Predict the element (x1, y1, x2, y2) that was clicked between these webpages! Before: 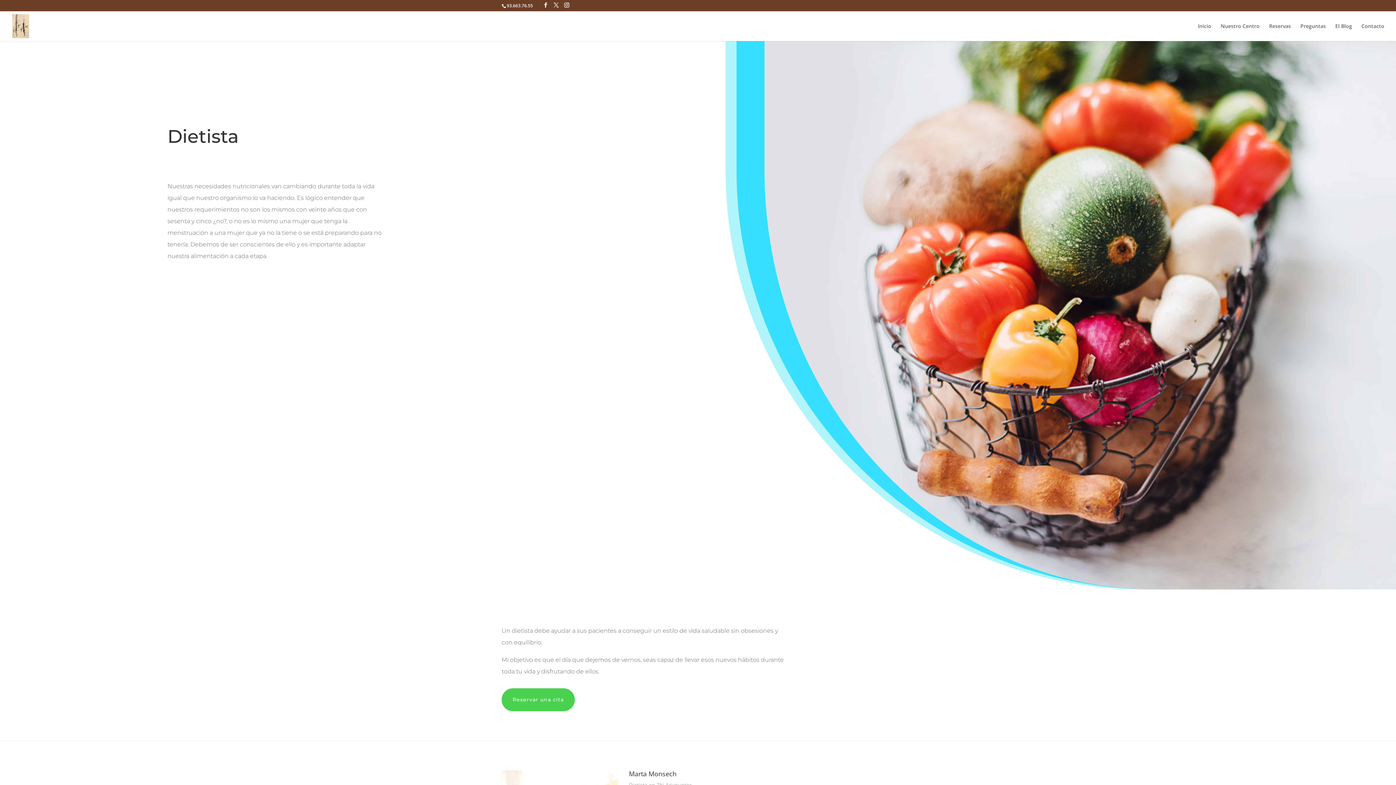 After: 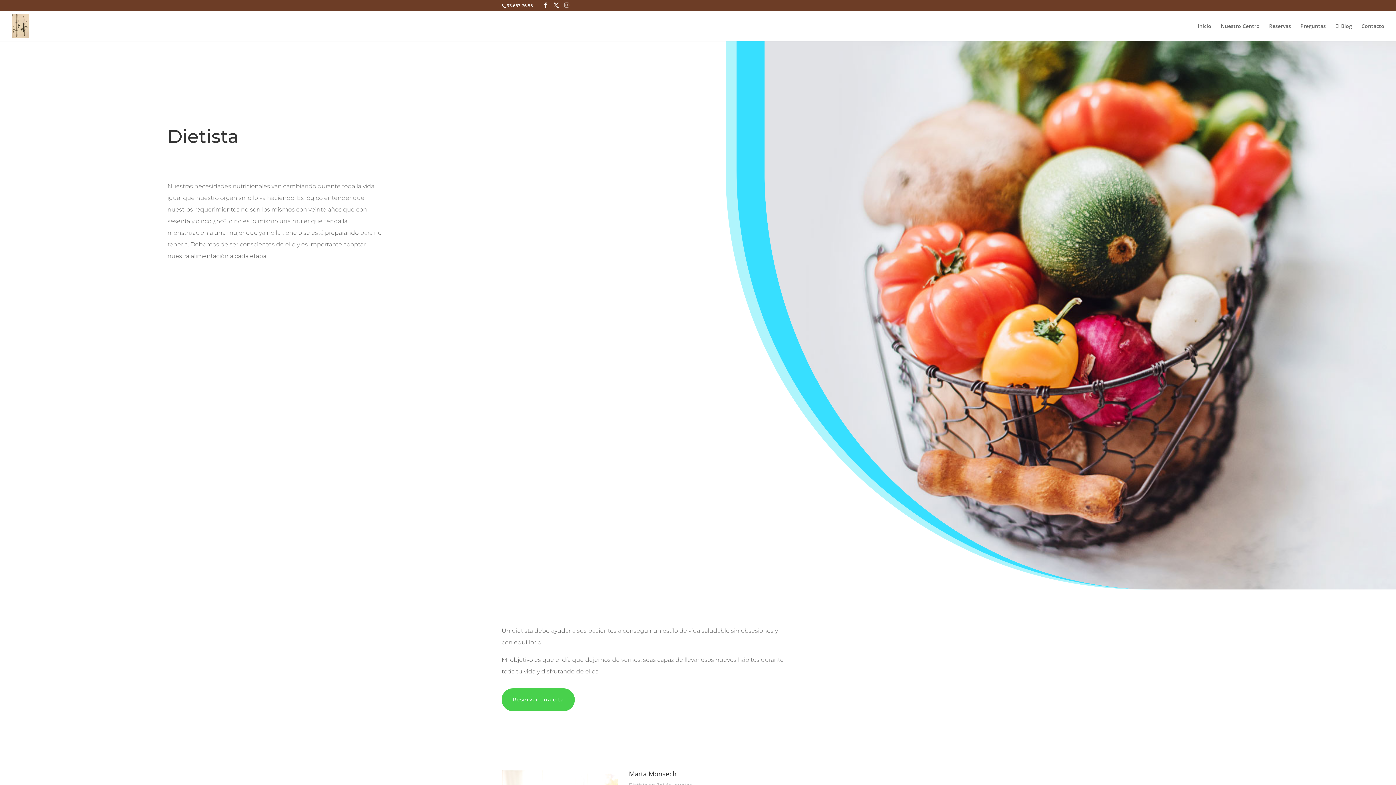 Action: bbox: (564, 2, 569, 8)